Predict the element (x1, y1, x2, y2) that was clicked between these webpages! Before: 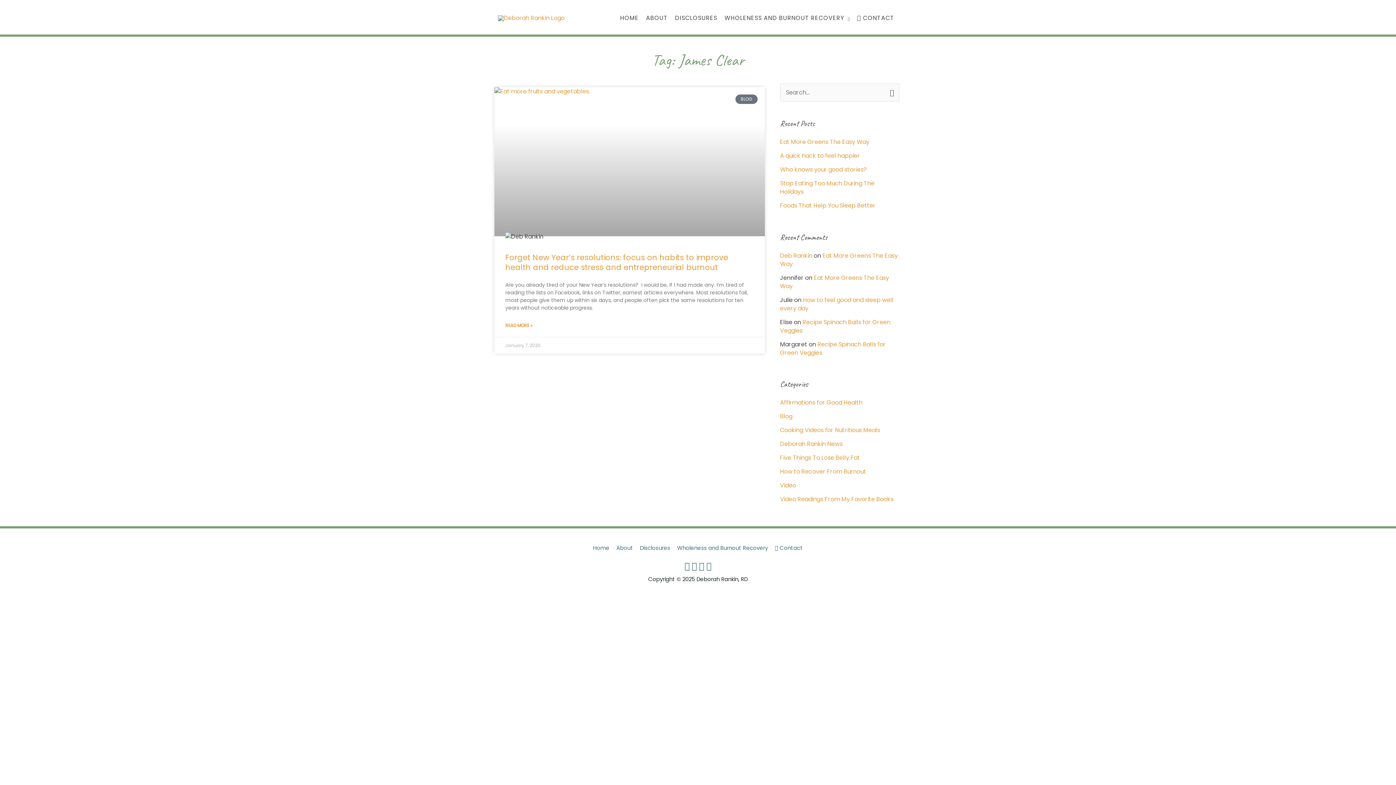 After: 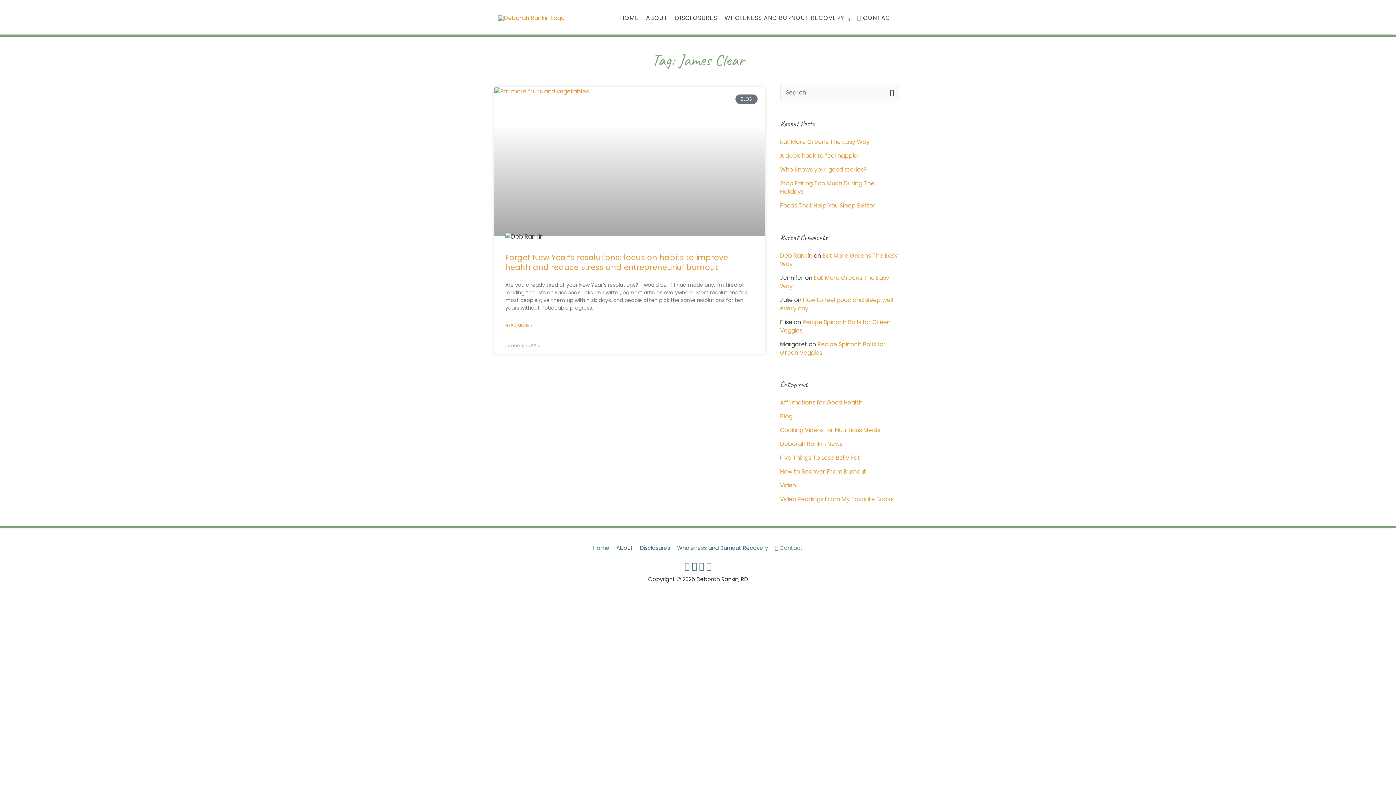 Action: bbox: (772, 544, 803, 552) label:  Contact